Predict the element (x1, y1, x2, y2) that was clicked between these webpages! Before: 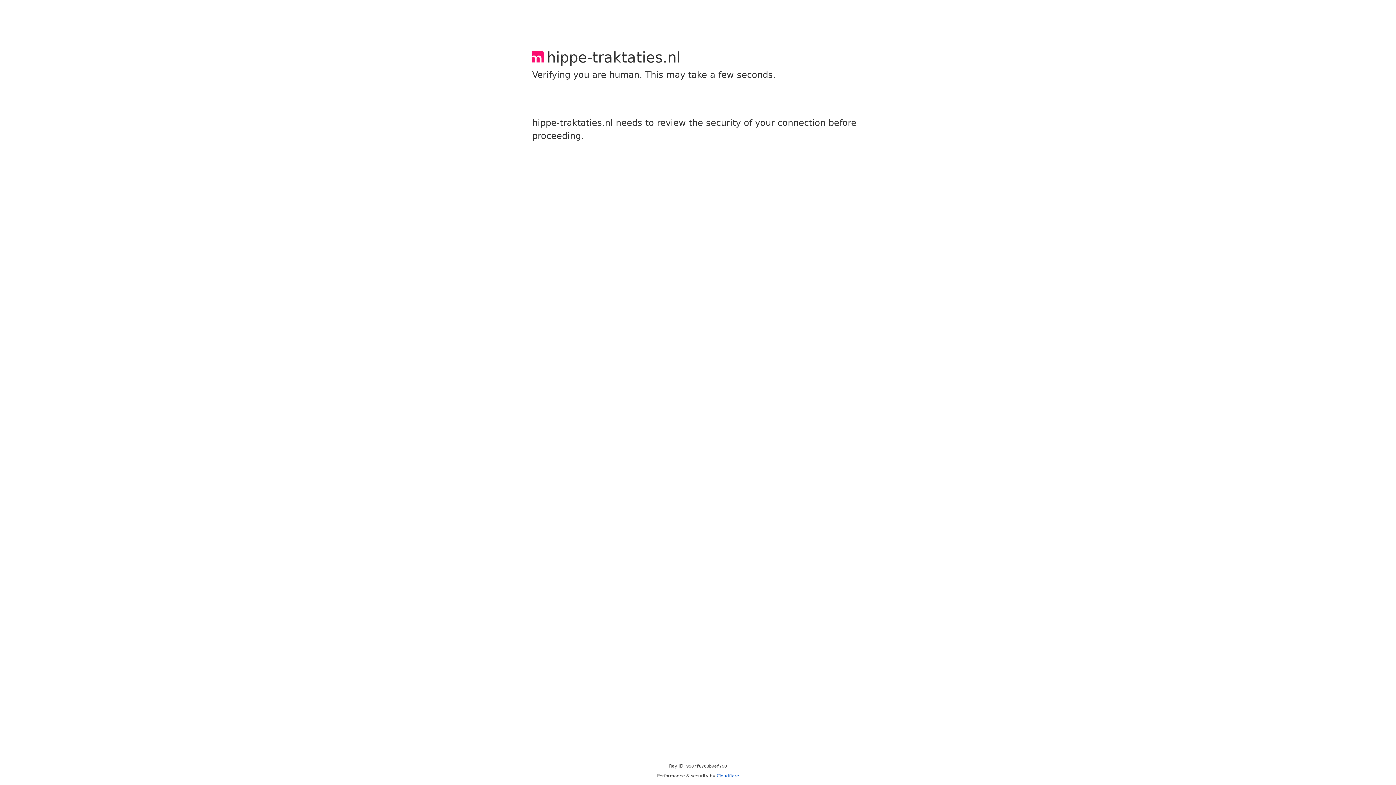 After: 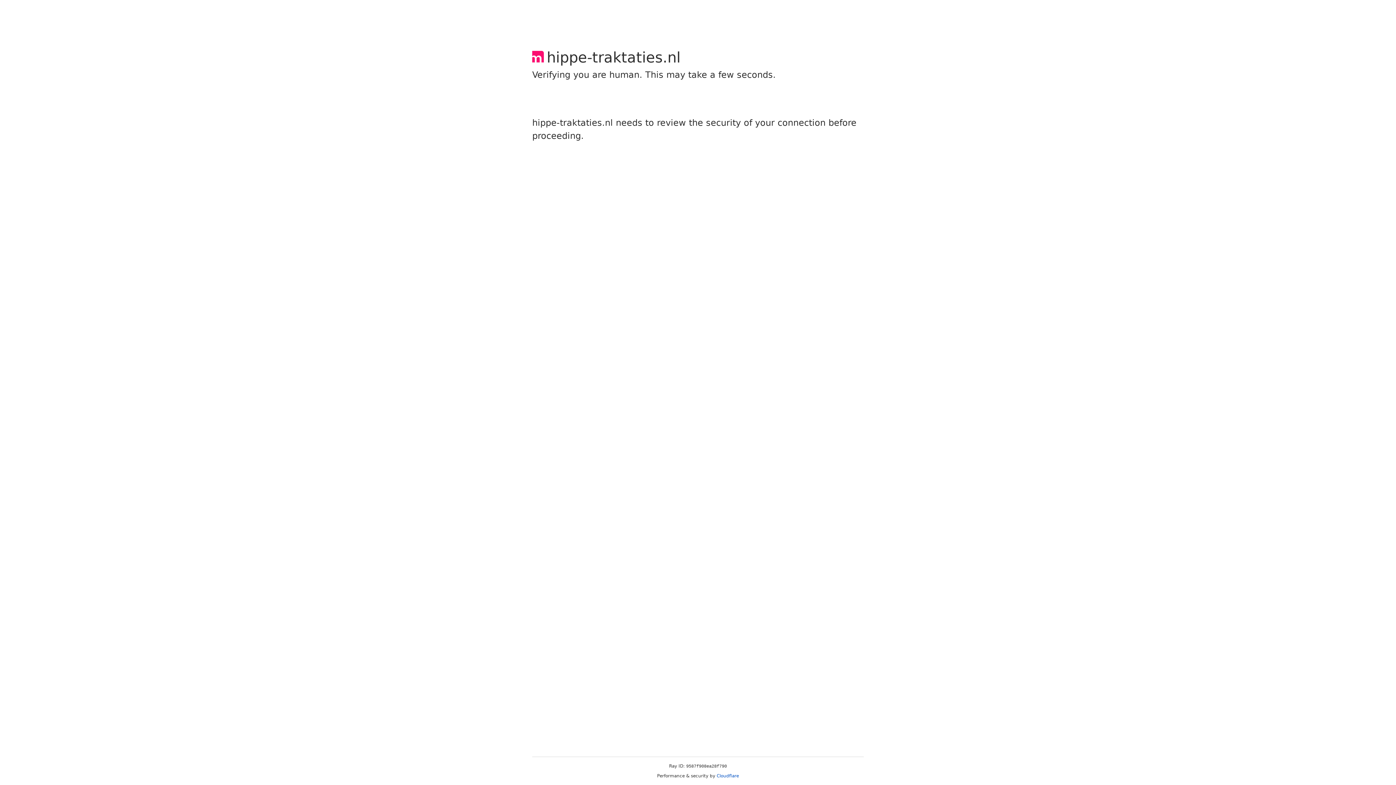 Action: label: Cloudflare bbox: (716, 773, 739, 778)